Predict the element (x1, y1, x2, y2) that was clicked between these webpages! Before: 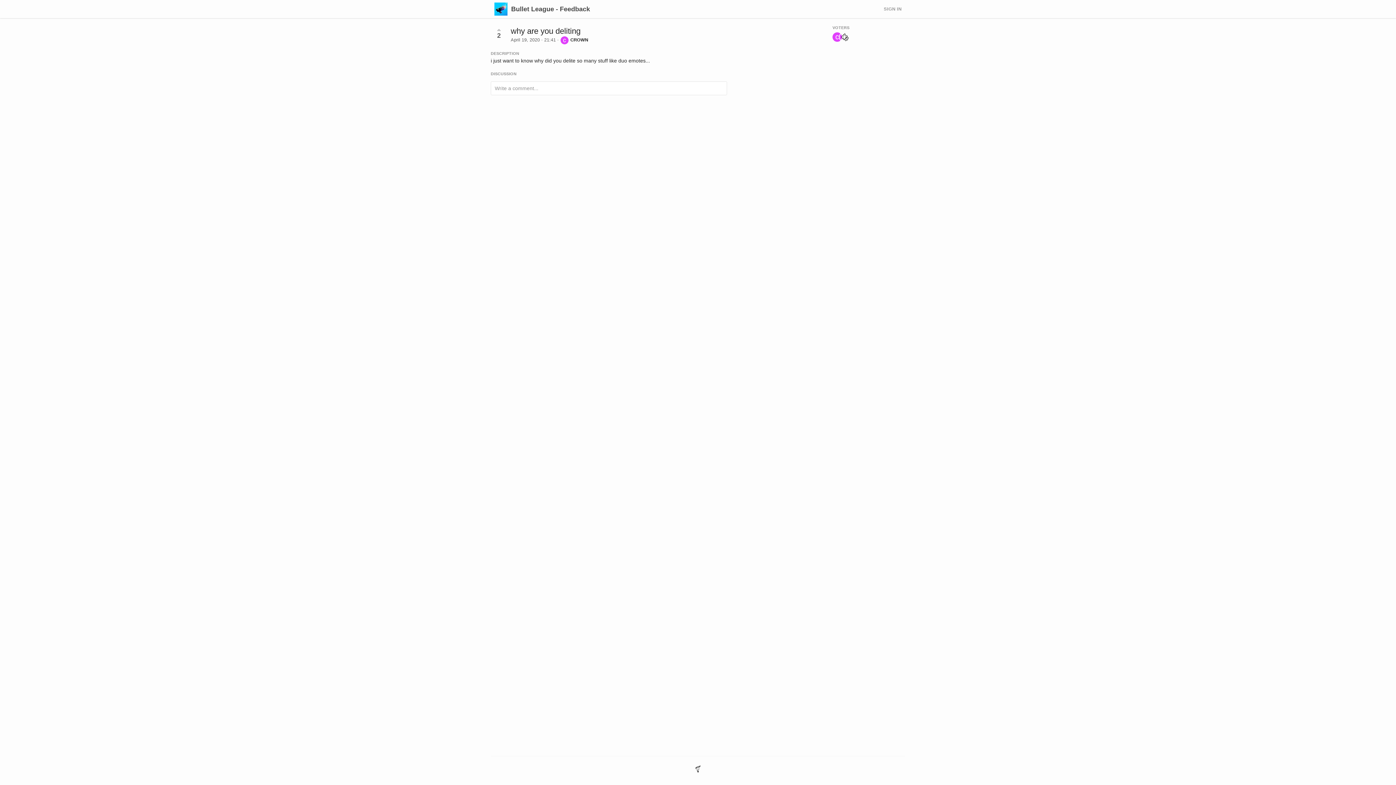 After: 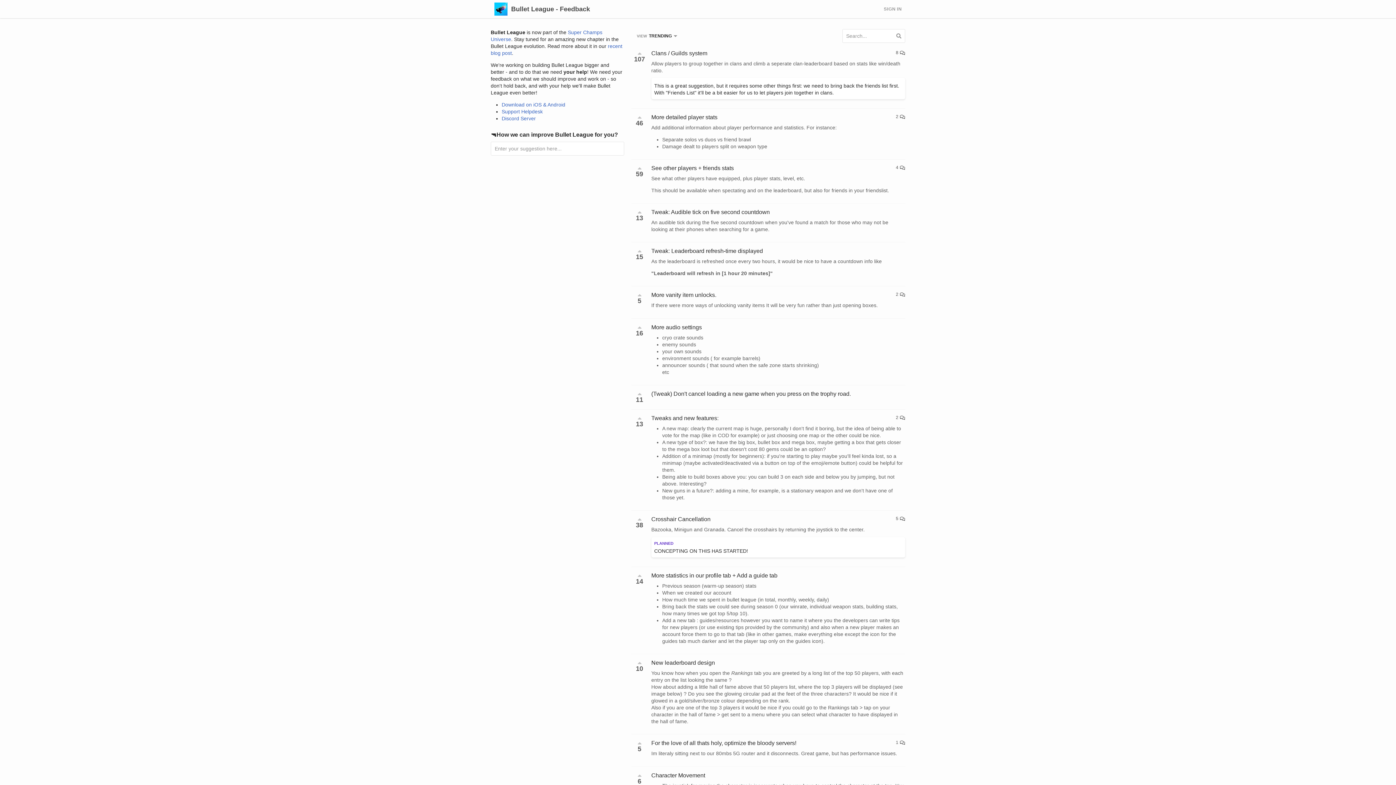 Action: bbox: (490, 0, 593, 18) label: Bullet League - Feedback